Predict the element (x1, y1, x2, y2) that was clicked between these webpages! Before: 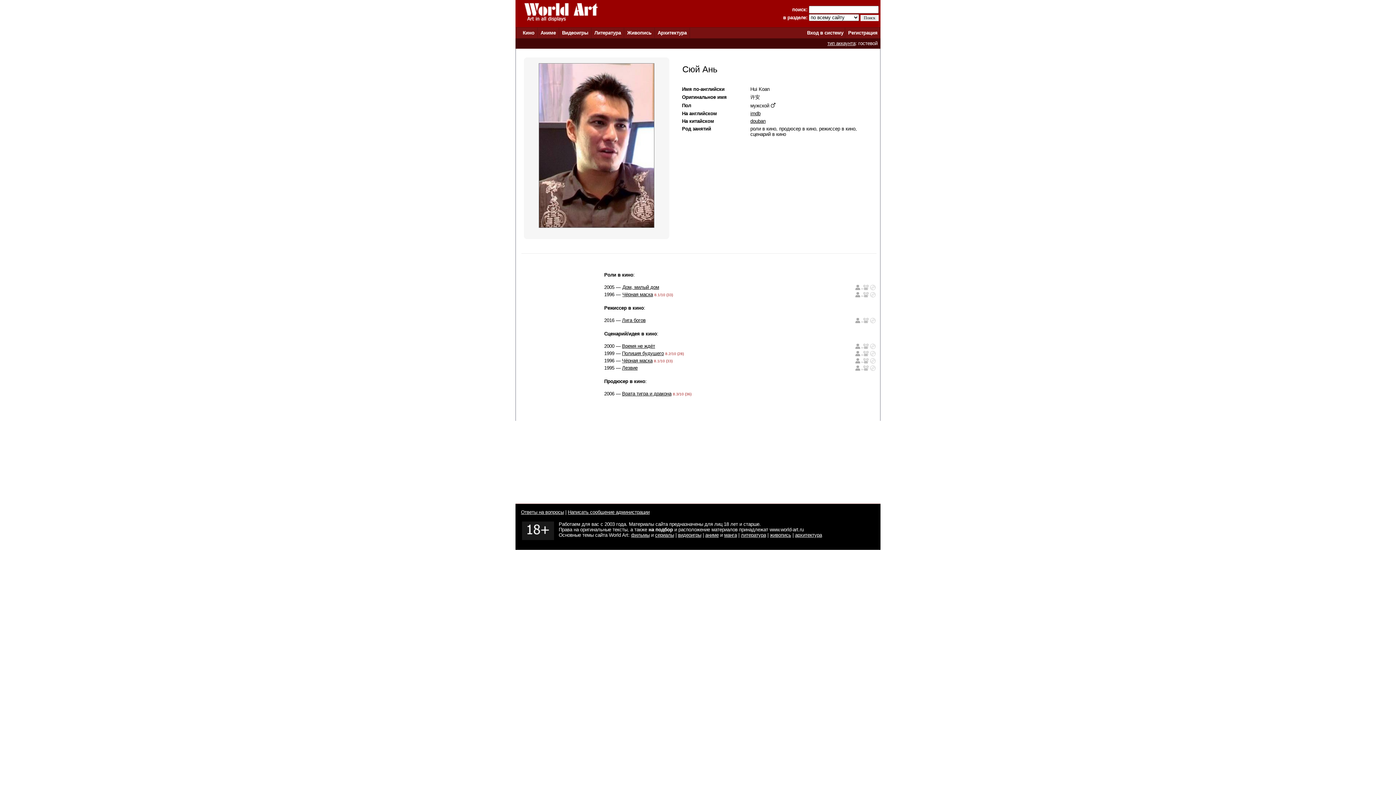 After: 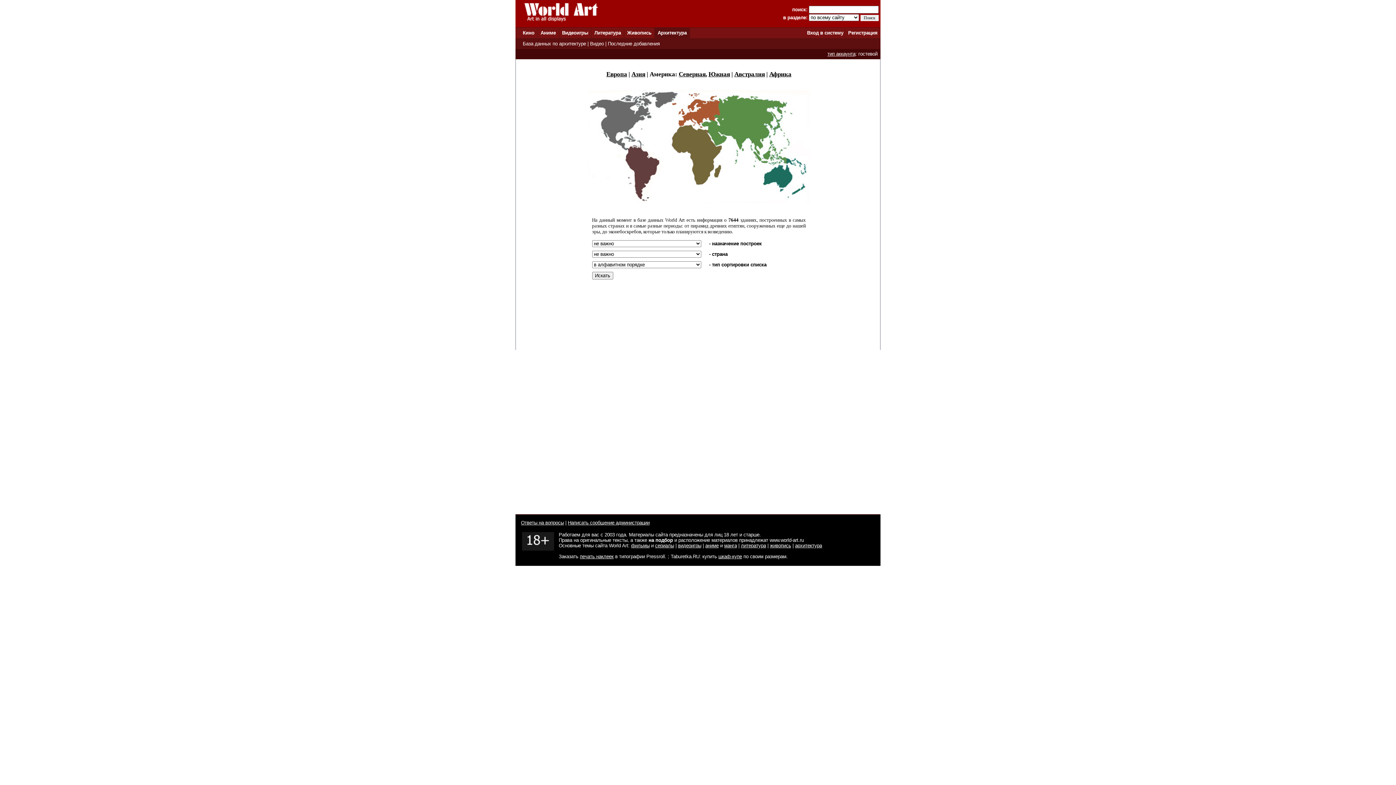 Action: bbox: (795, 532, 822, 538) label: архитектура